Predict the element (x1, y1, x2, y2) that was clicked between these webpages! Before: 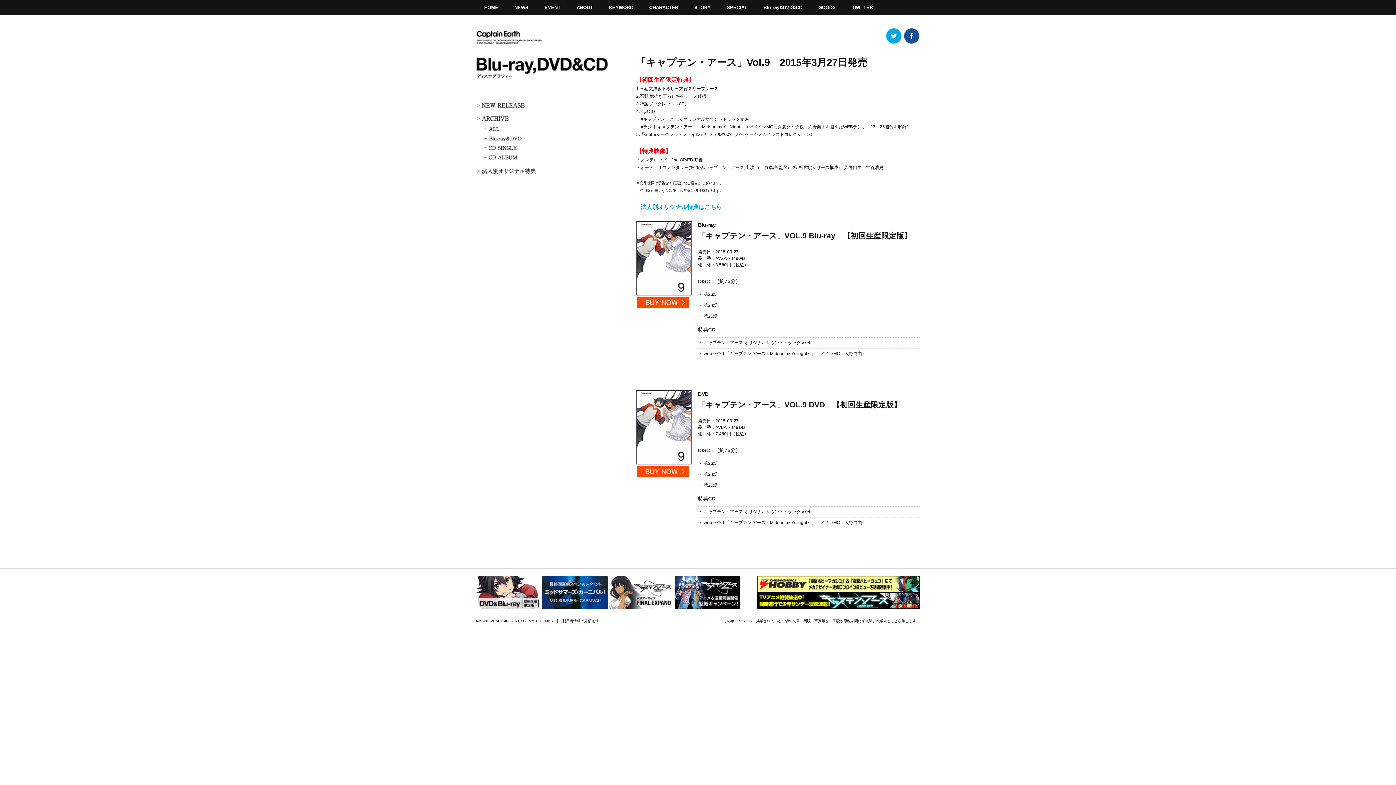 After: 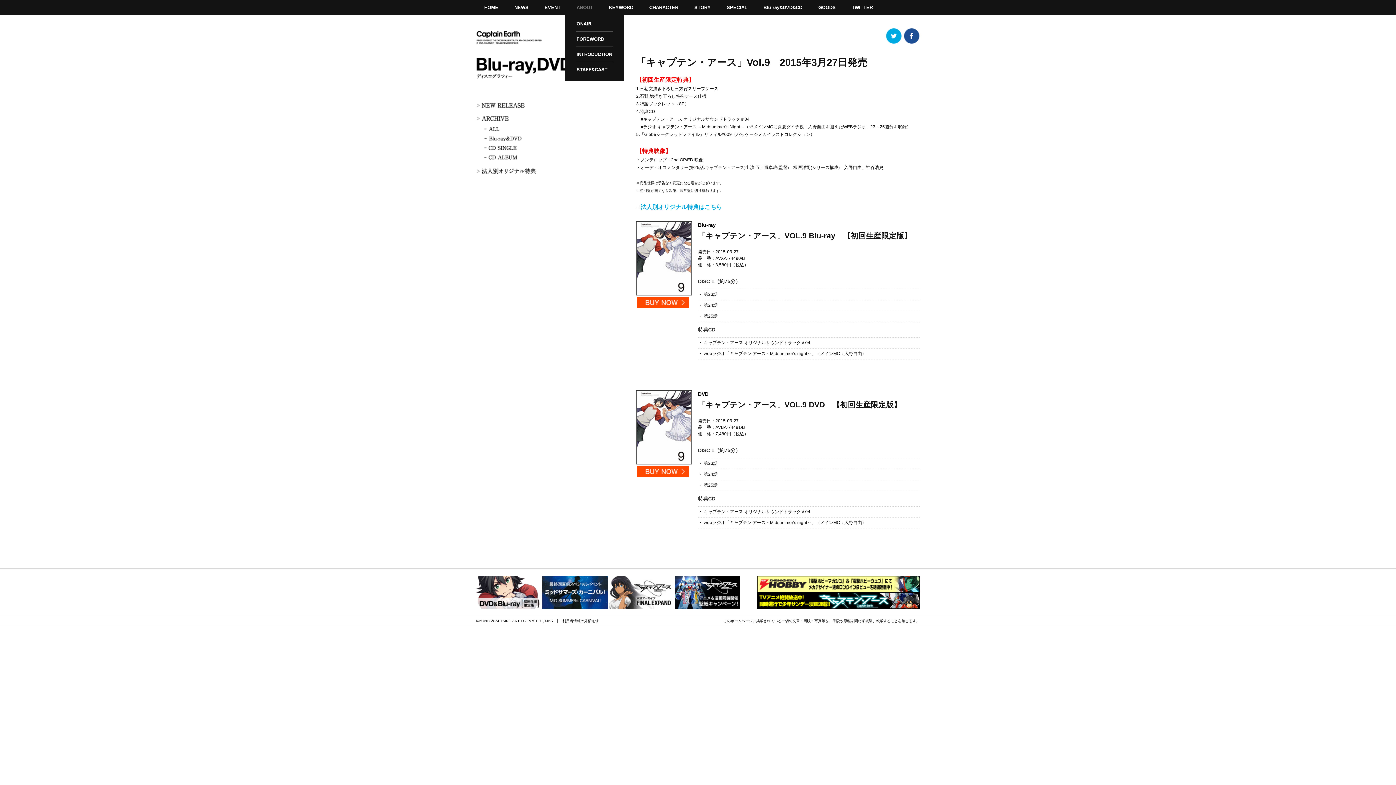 Action: bbox: (568, 0, 601, 14) label: ABOUT